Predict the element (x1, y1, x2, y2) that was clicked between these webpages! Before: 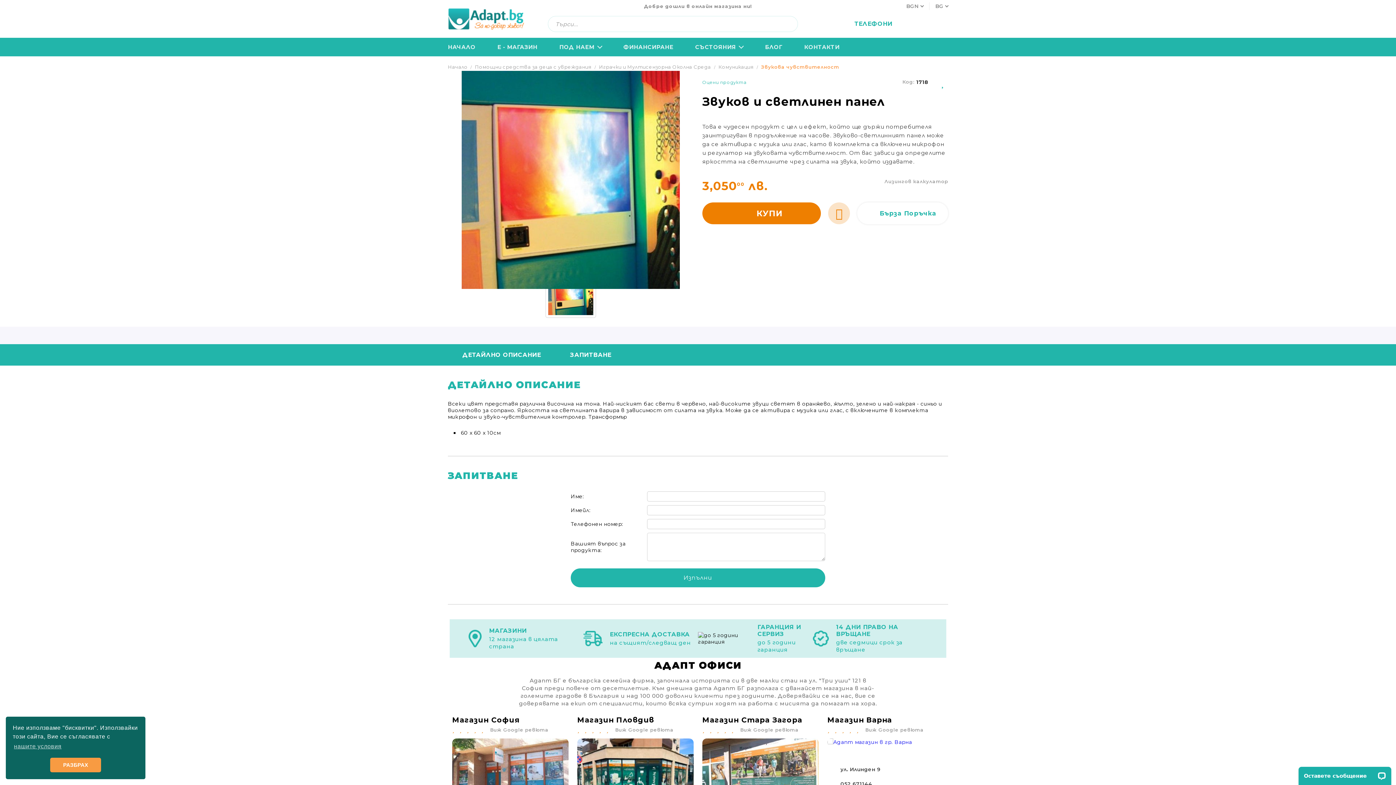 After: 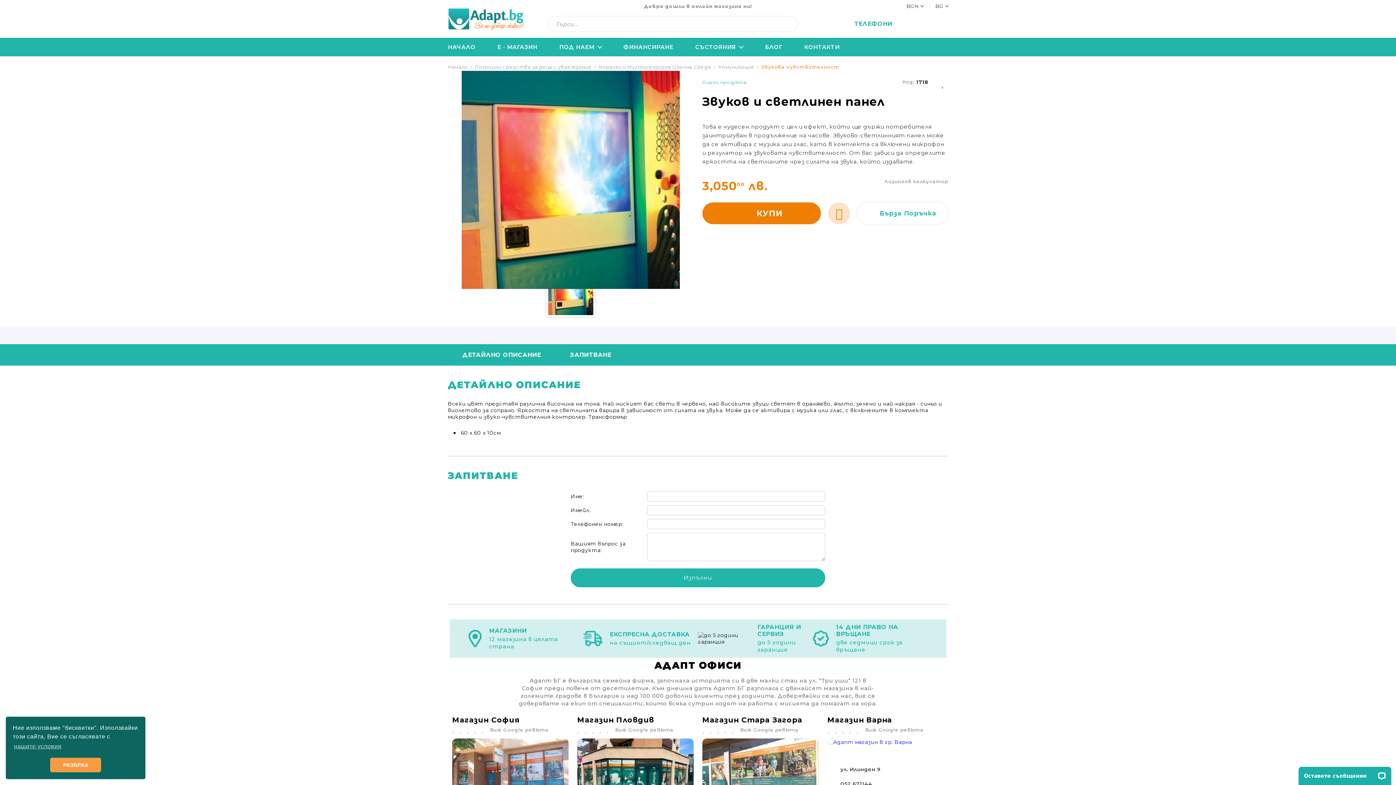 Action: bbox: (740, 727, 798, 733) label: Виж Google ревюта